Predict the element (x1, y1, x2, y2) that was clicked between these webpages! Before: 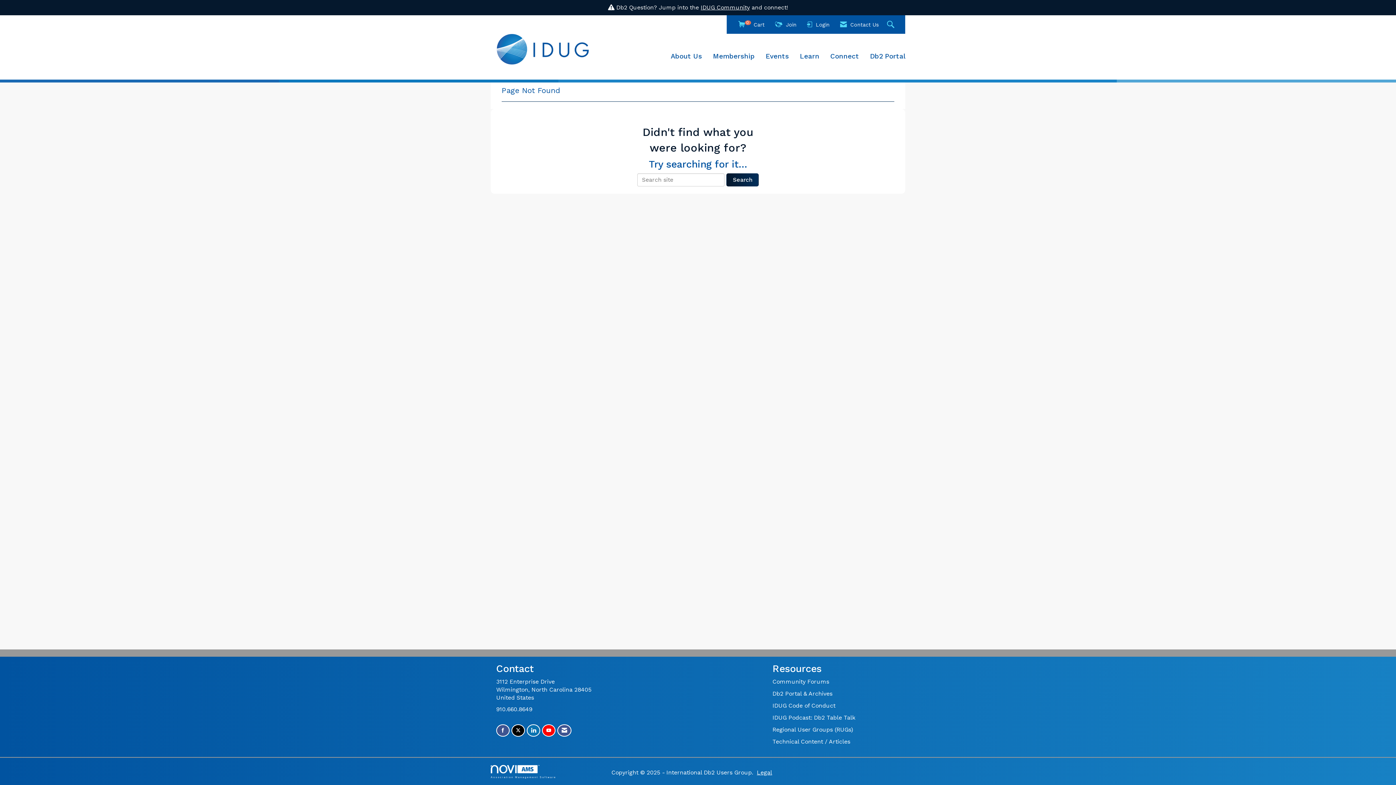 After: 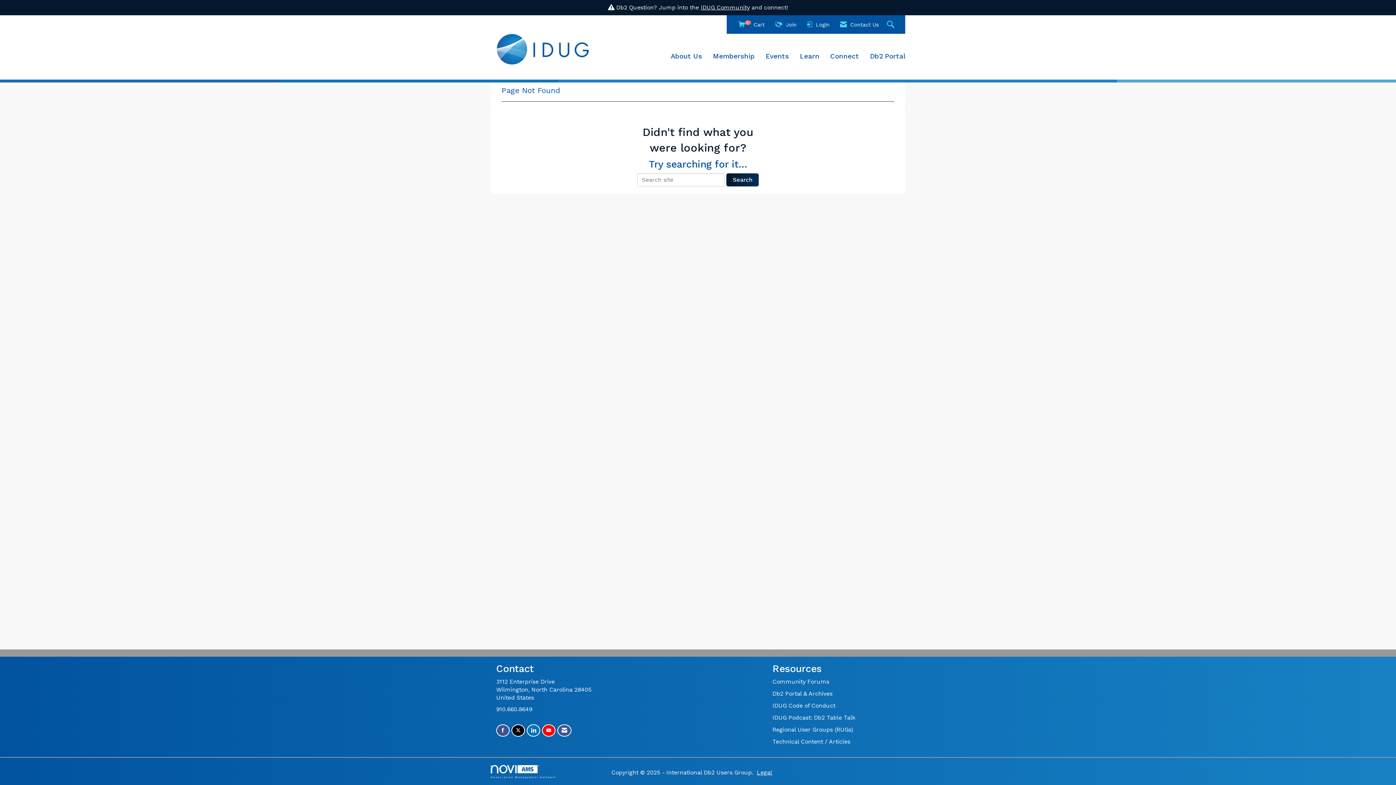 Action: label: IDUG Community bbox: (700, 4, 750, 10)